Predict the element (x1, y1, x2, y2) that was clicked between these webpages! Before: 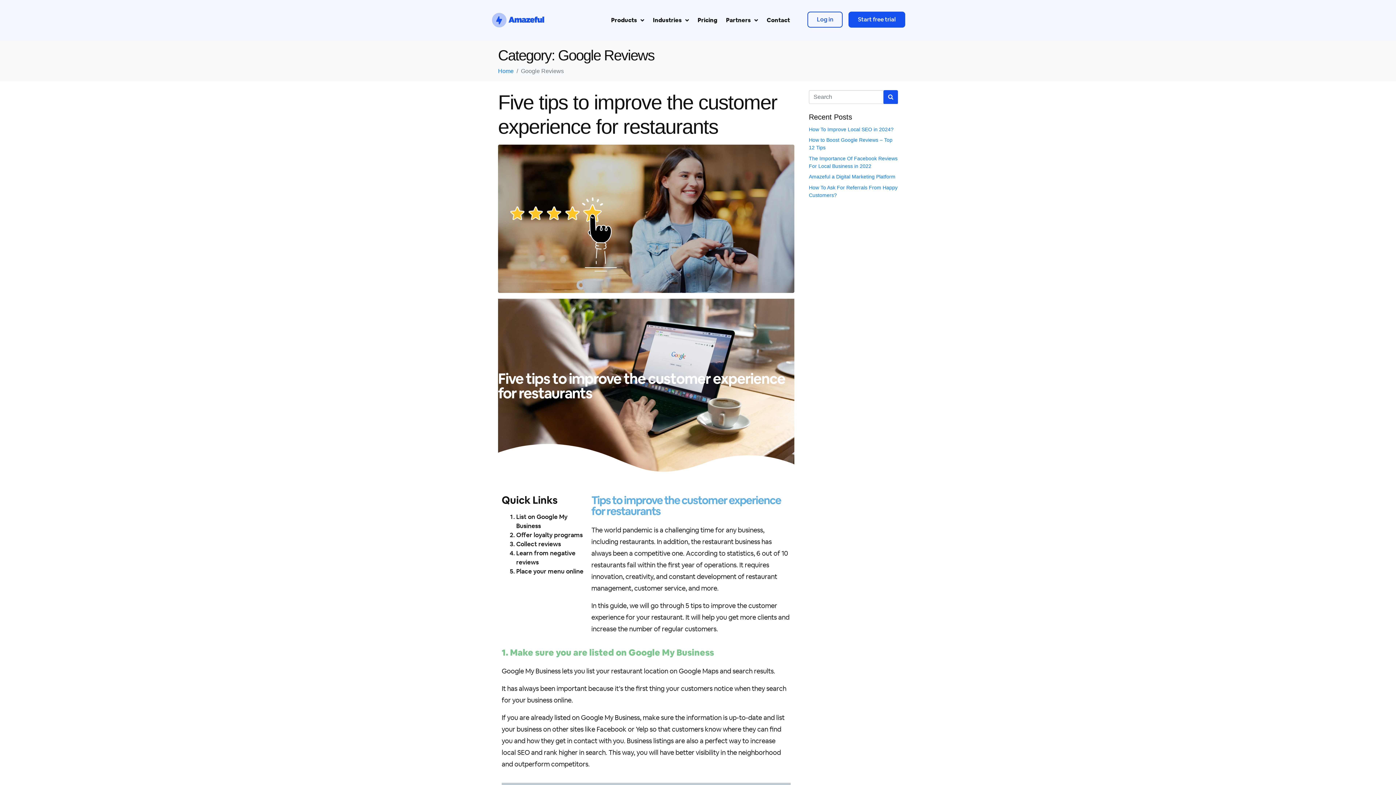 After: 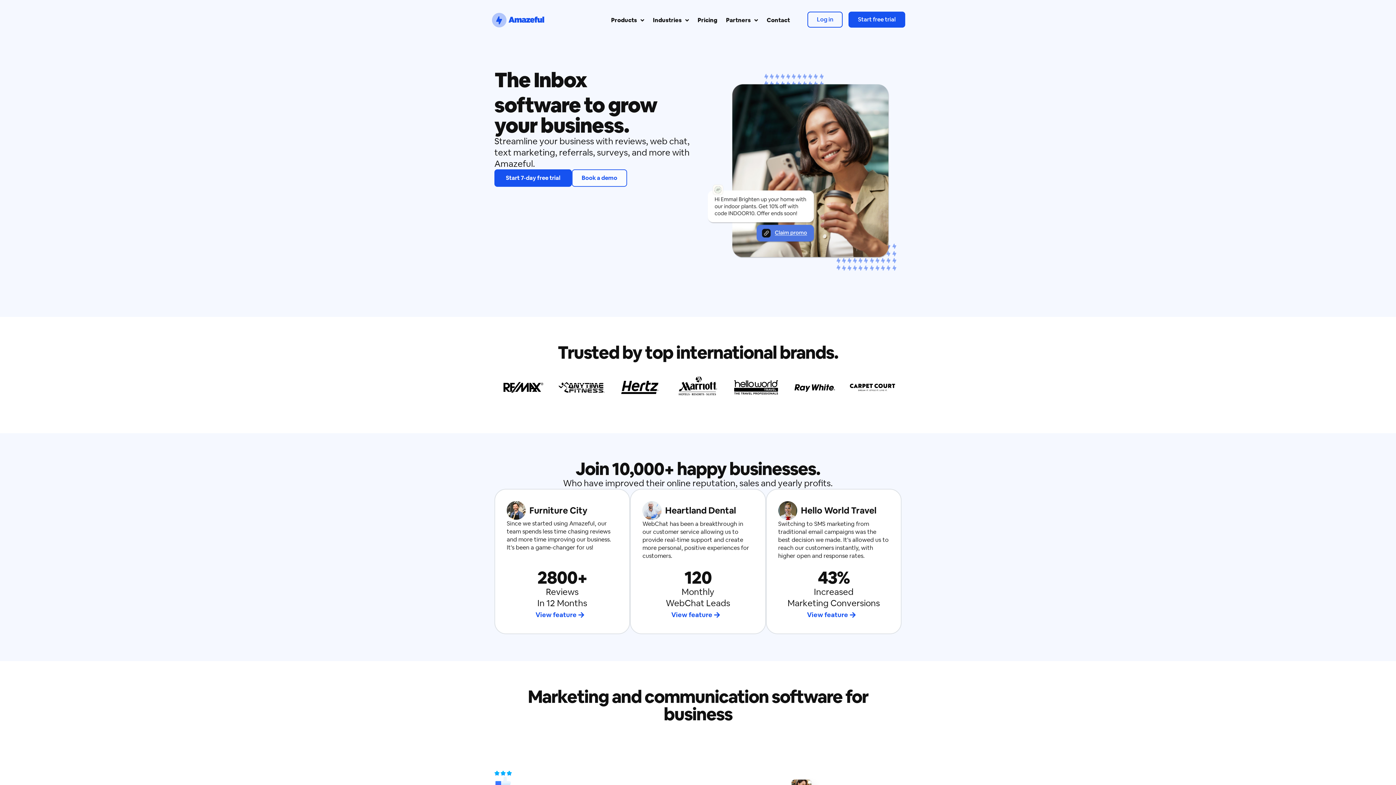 Action: bbox: (490, 11, 545, 29) label: SVG link